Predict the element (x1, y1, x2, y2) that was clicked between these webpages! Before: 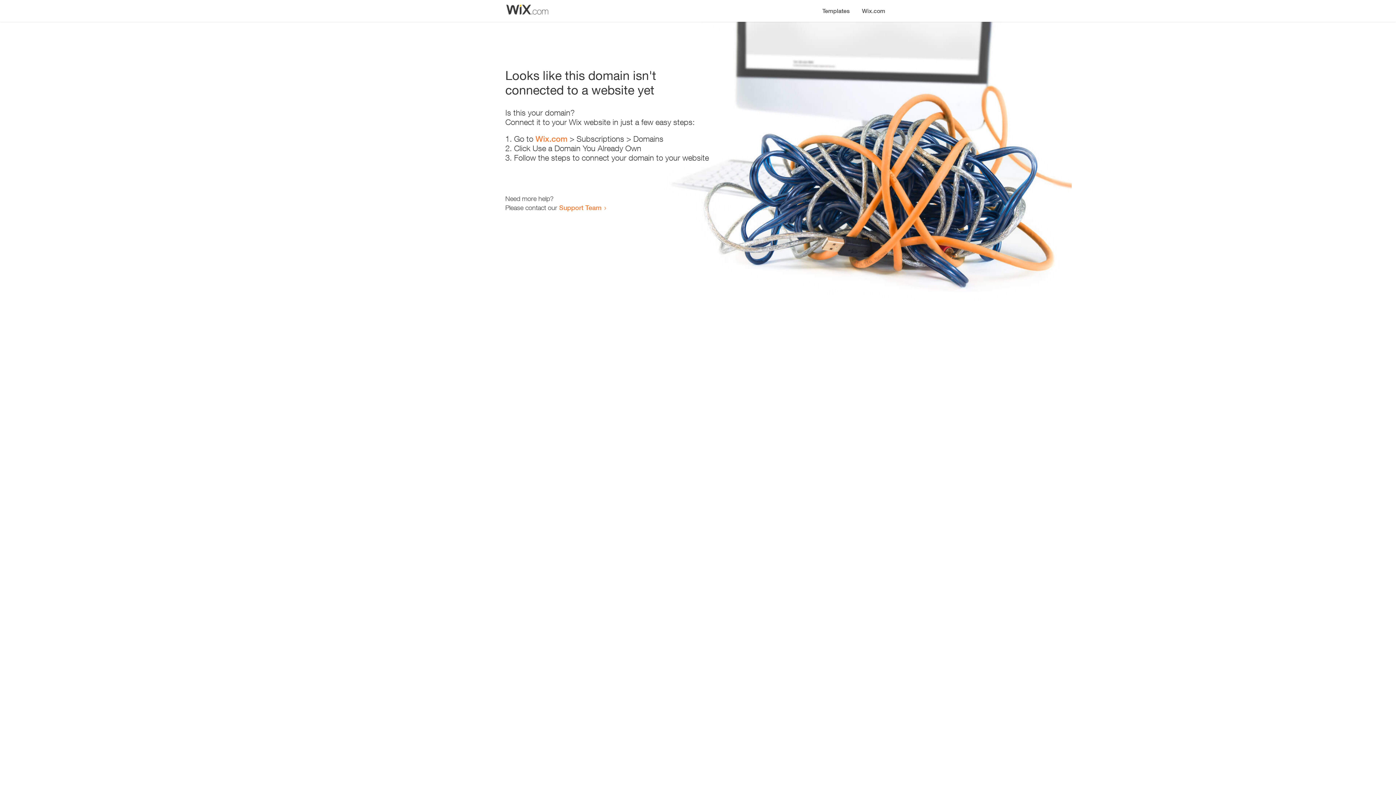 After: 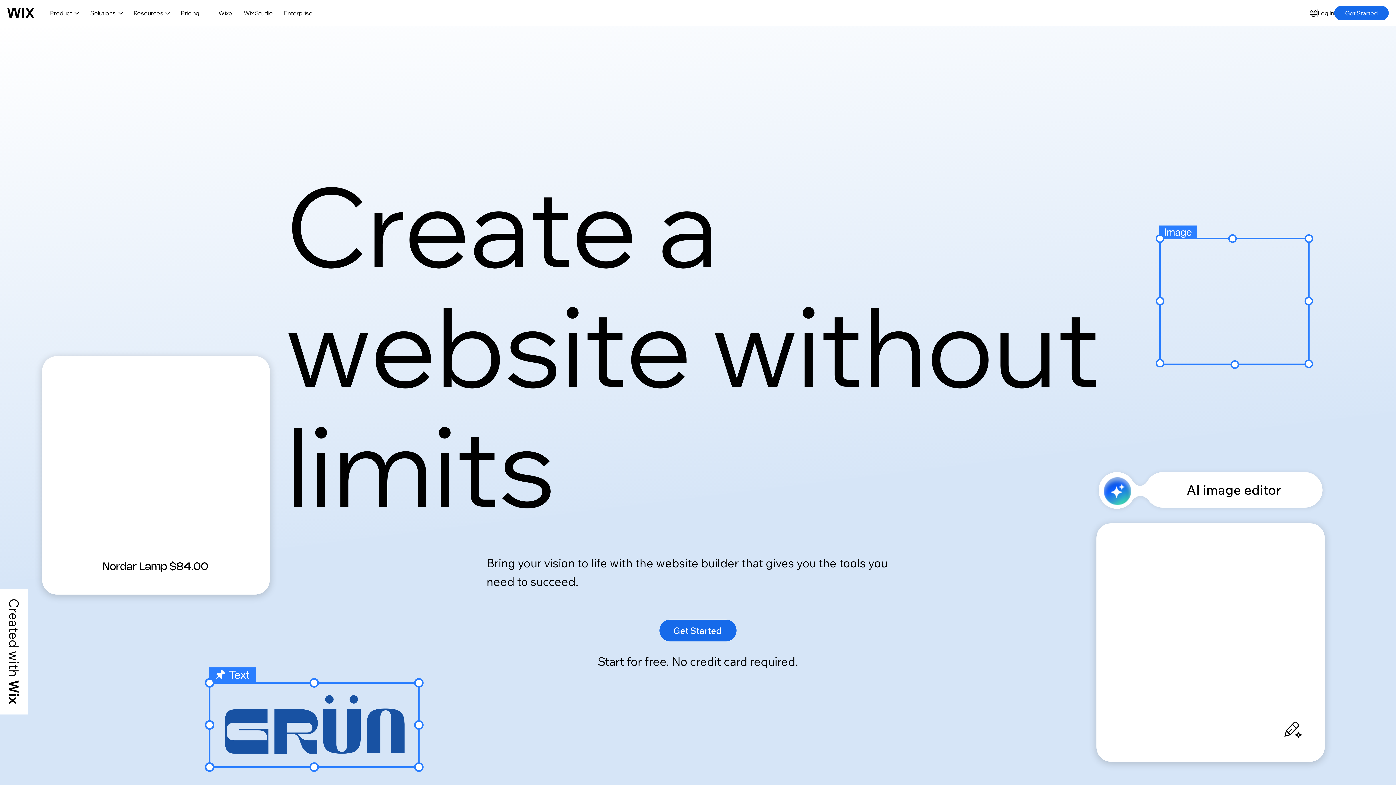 Action: bbox: (535, 134, 567, 143) label: Wix.com